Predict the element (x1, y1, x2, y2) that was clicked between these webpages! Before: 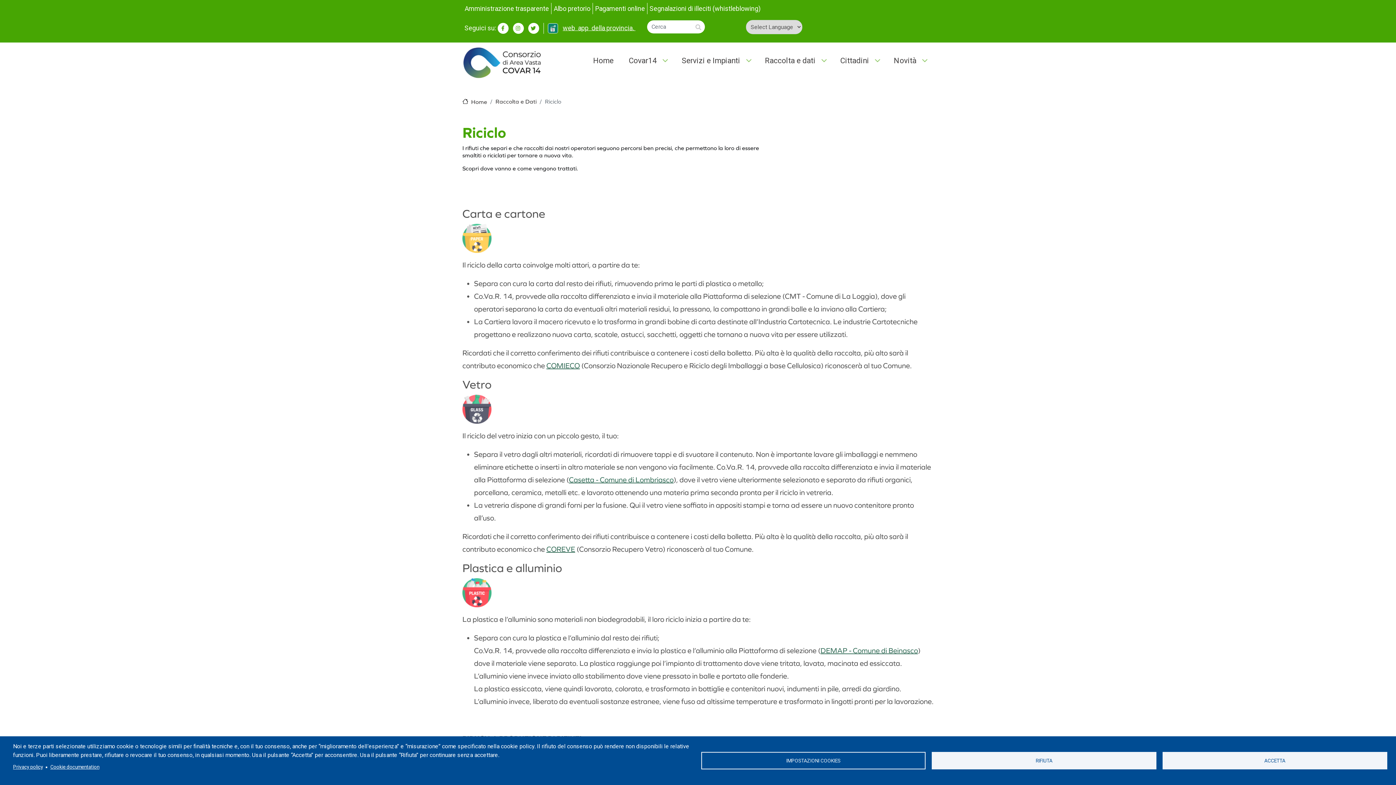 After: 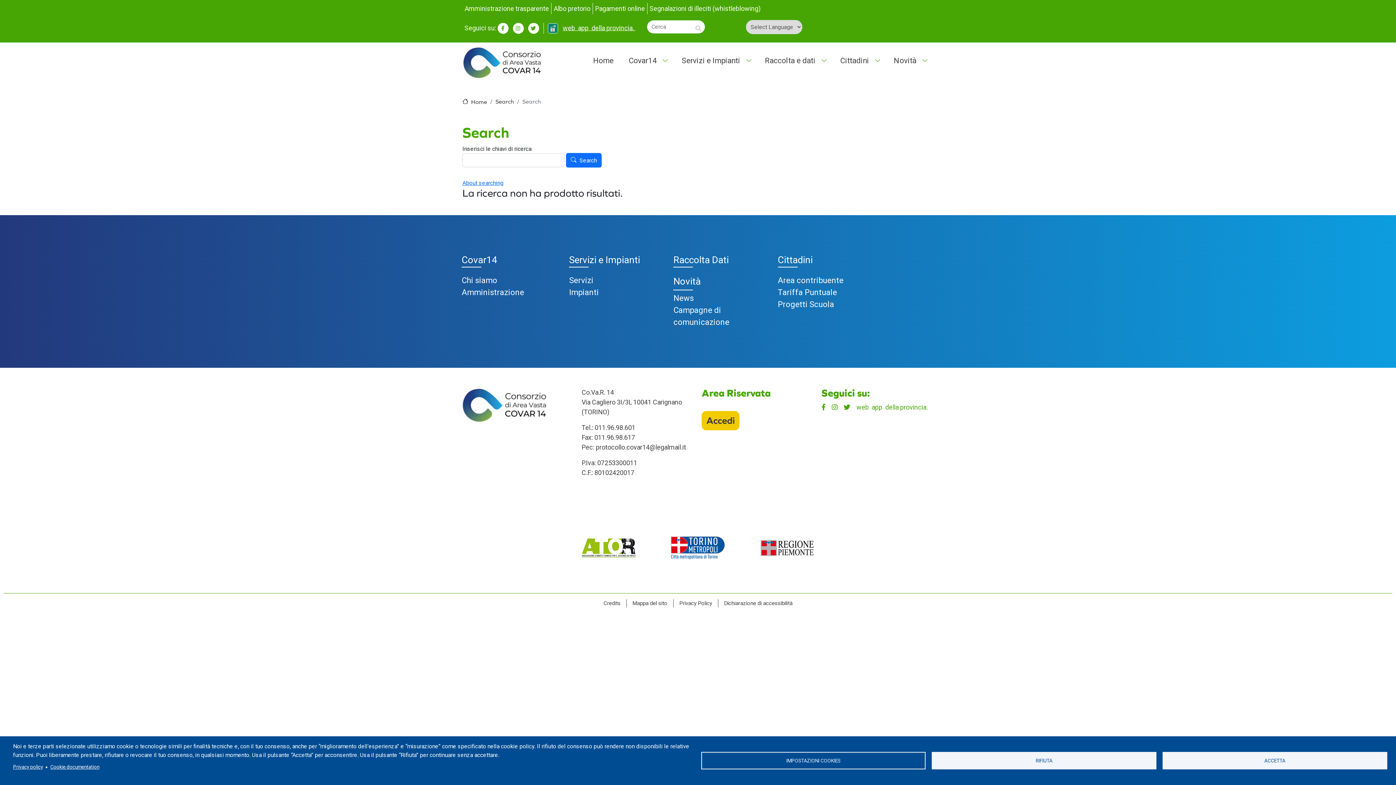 Action: bbox: (682, 20, 706, 32) label: 